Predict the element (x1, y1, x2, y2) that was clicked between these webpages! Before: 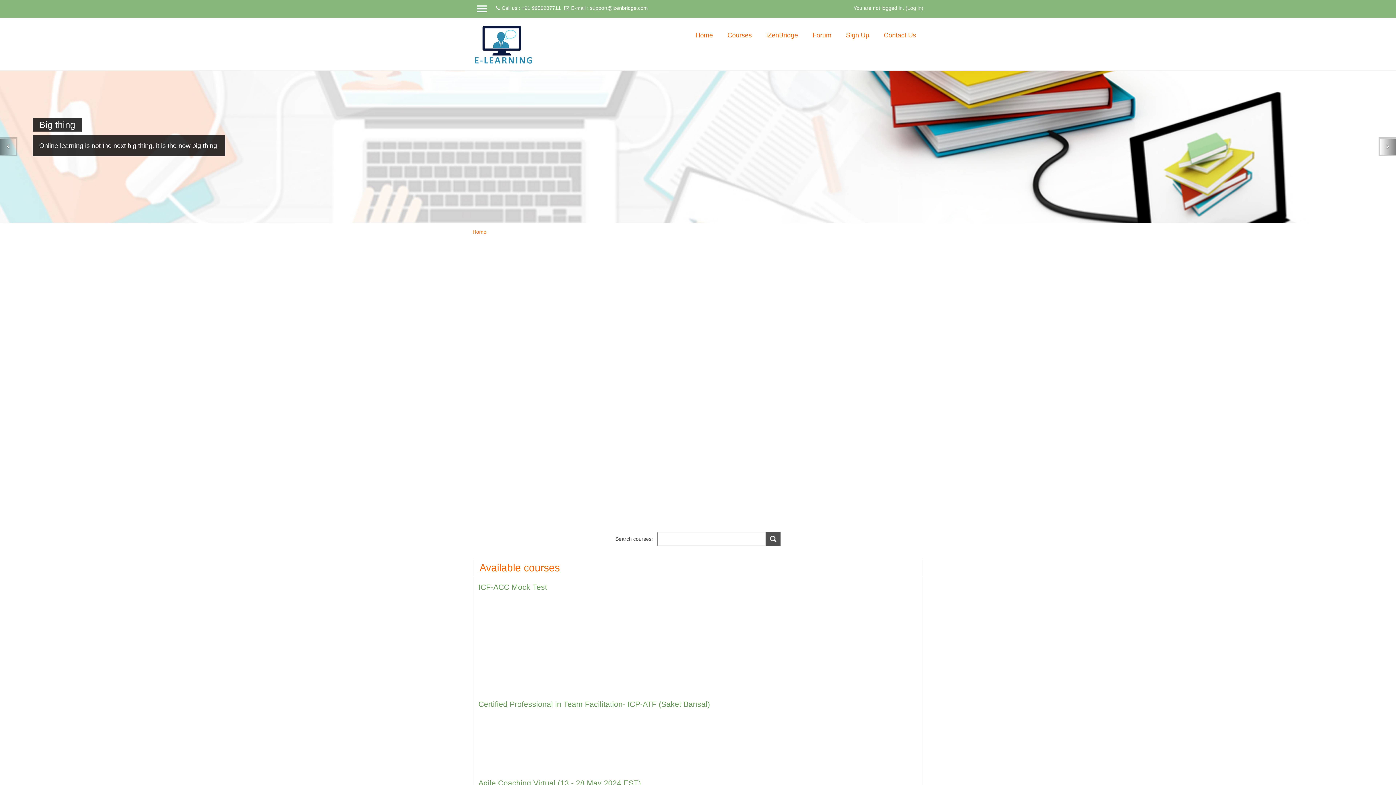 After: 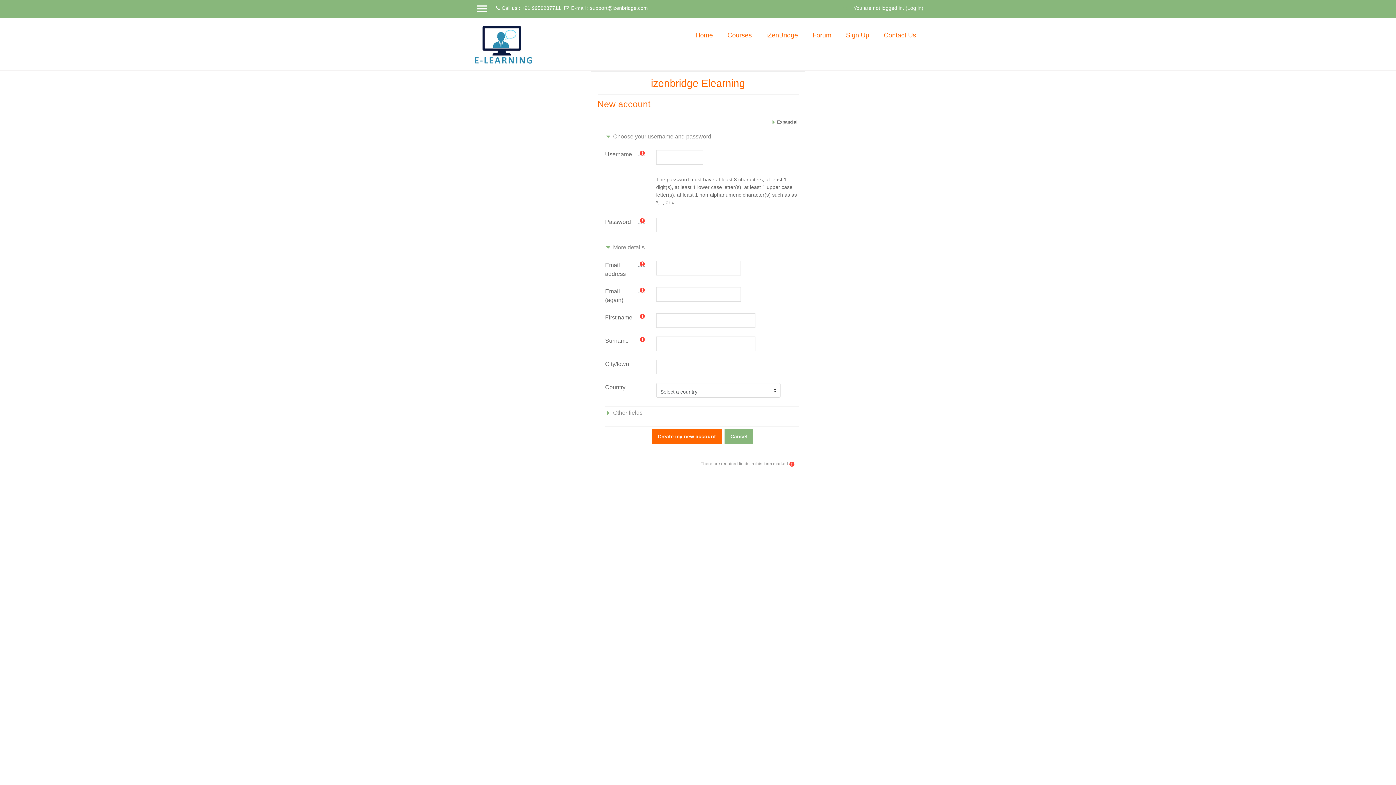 Action: label: Sign Up bbox: (838, 18, 876, 52)